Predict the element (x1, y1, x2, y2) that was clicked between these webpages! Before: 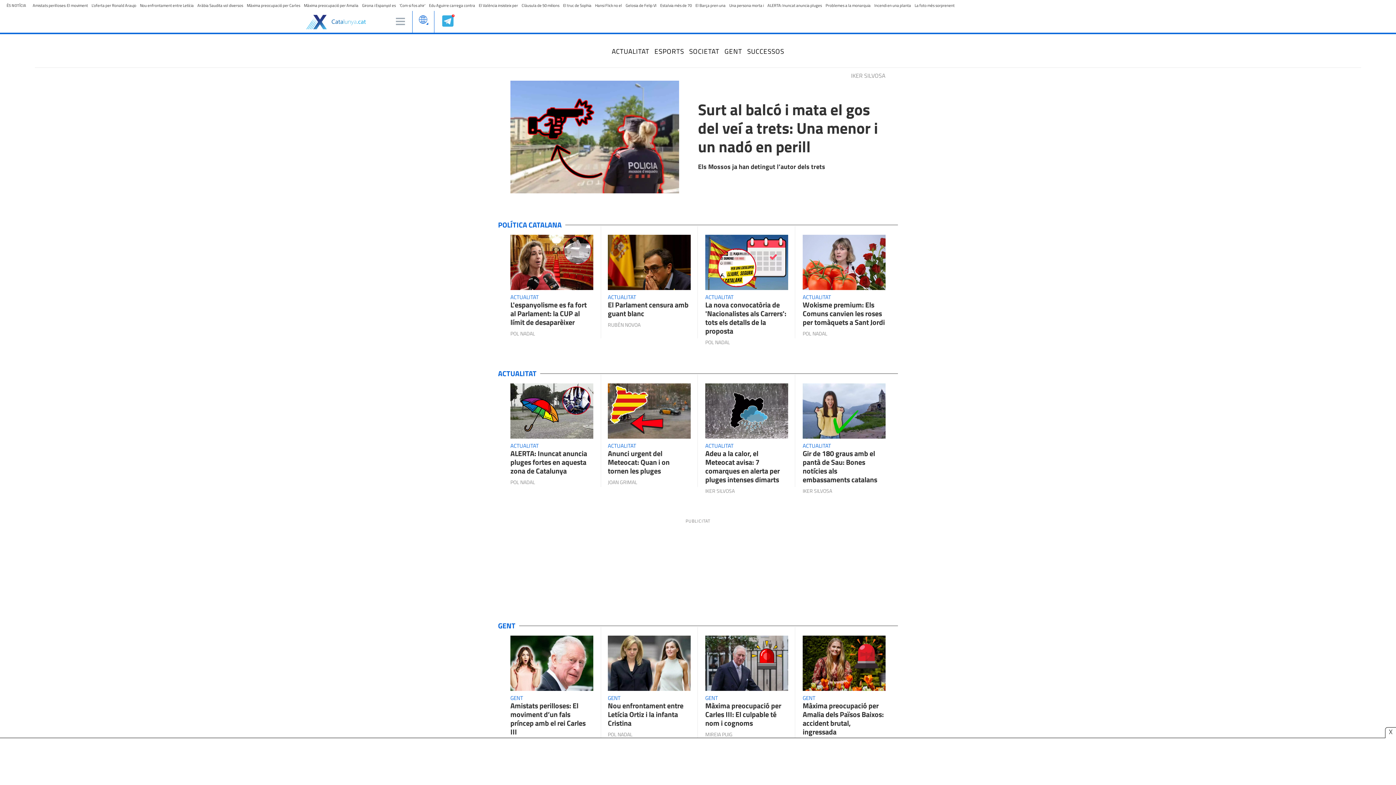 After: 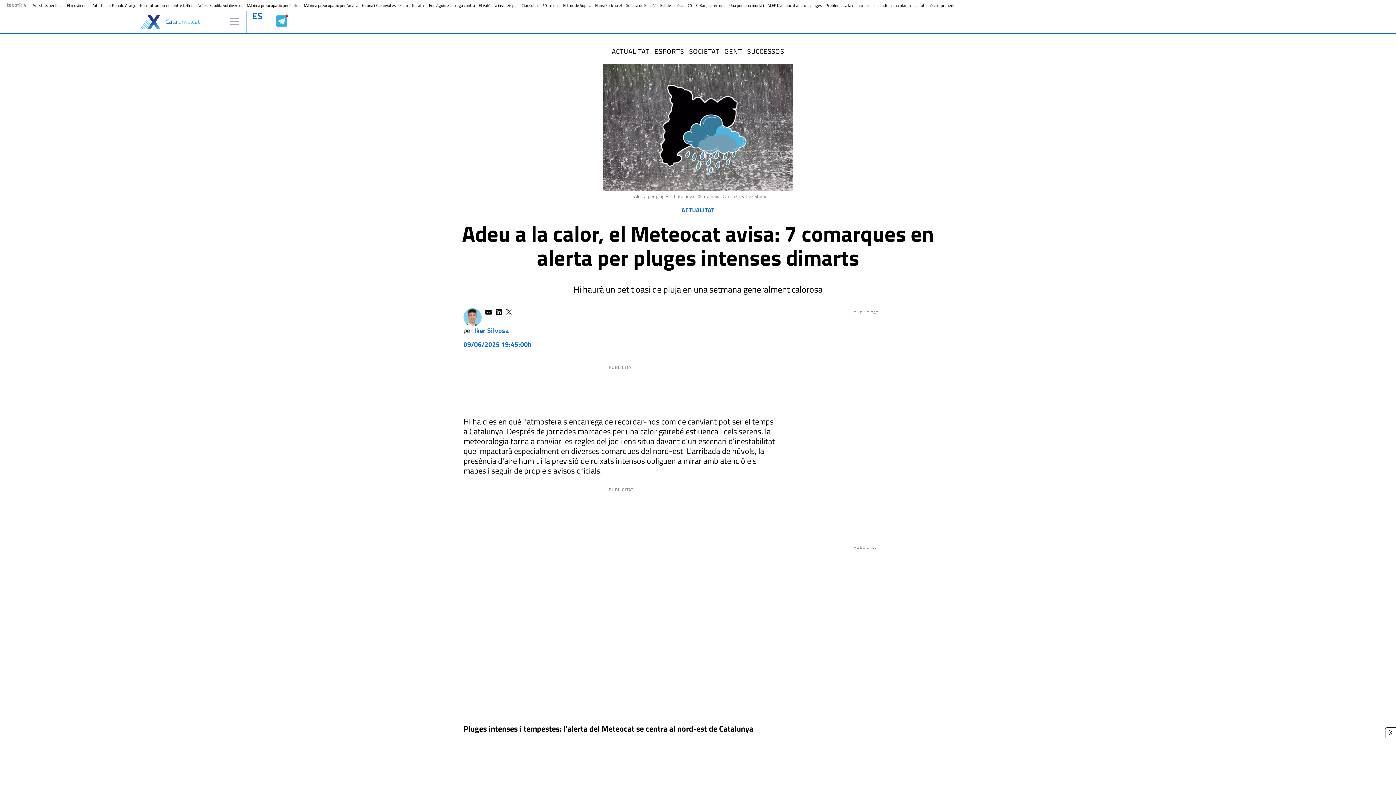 Action: bbox: (705, 383, 788, 442)